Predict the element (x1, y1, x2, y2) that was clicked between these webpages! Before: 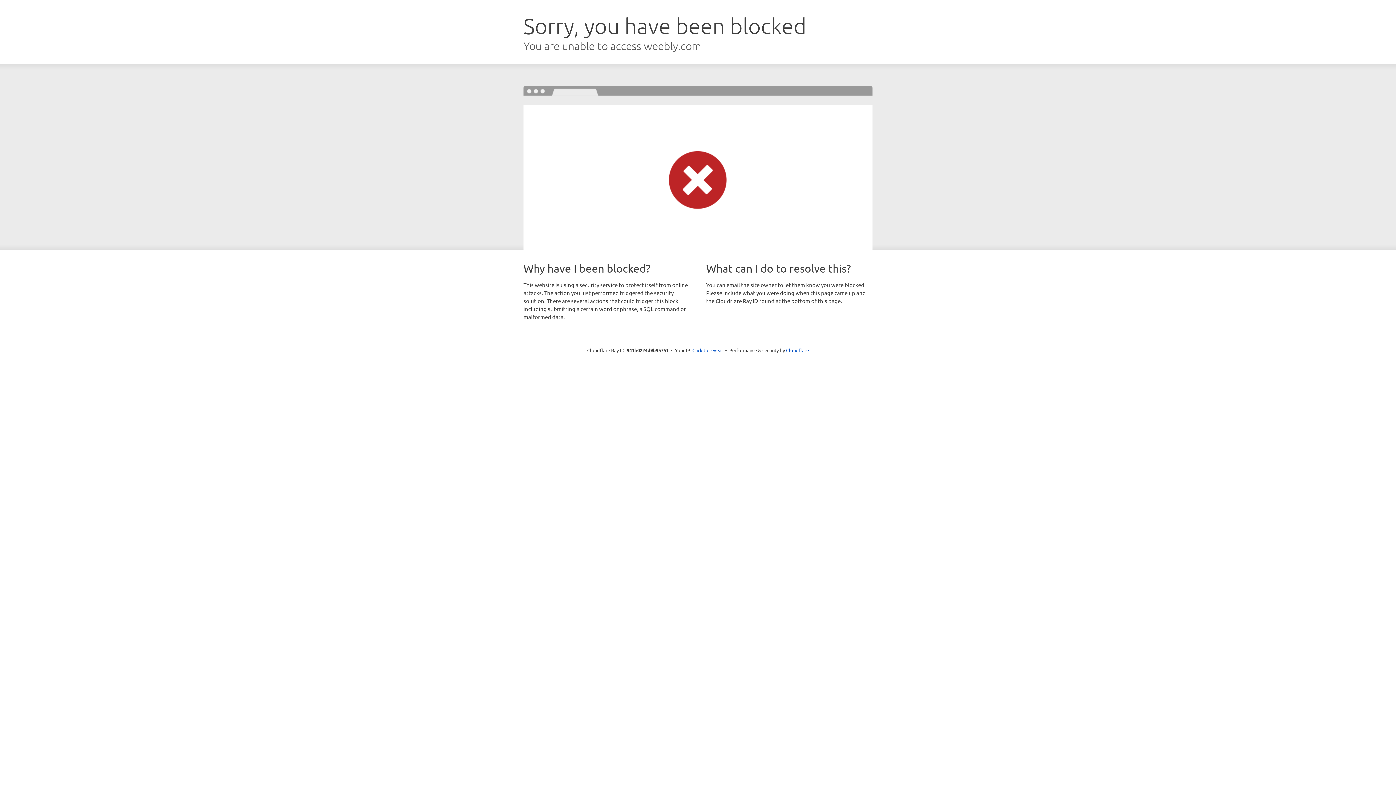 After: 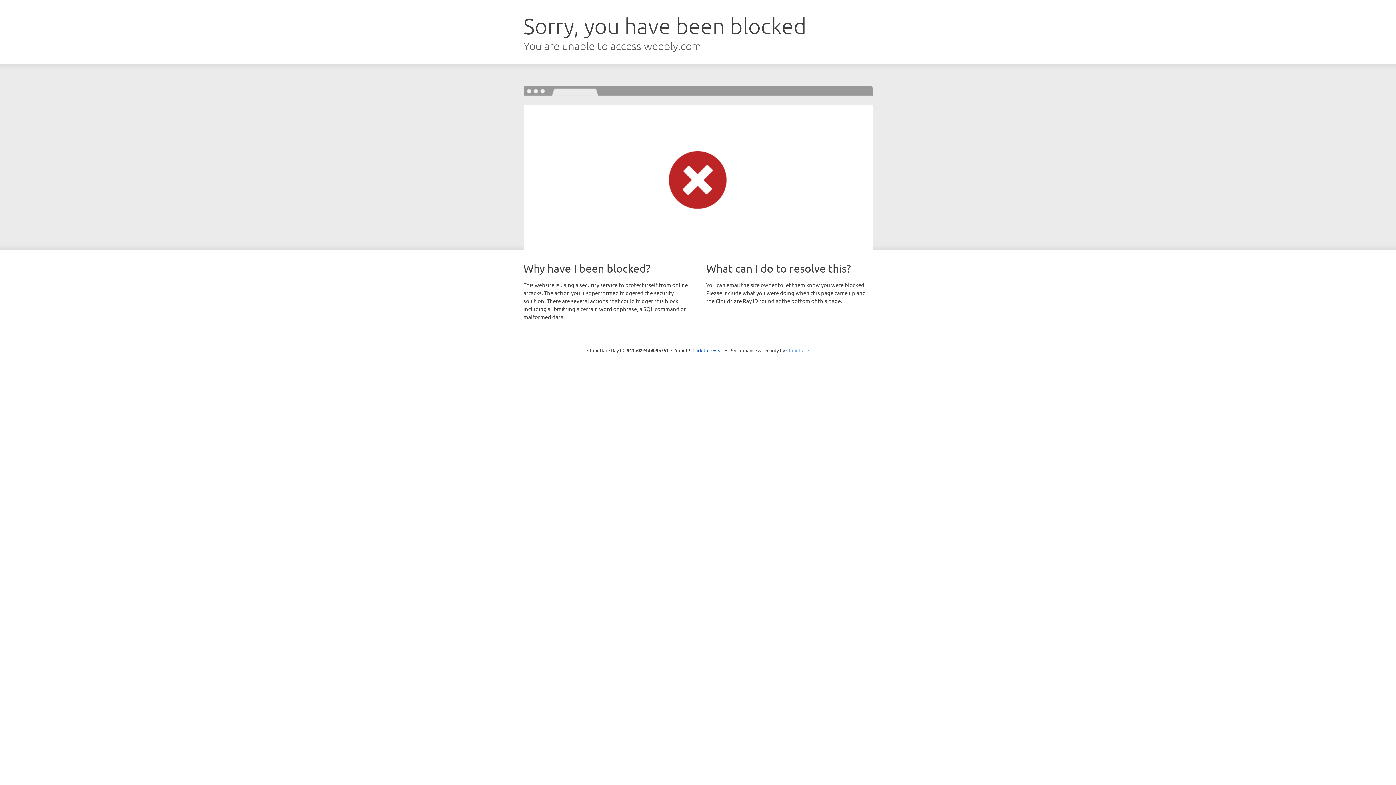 Action: bbox: (786, 347, 809, 353) label: Cloudflare